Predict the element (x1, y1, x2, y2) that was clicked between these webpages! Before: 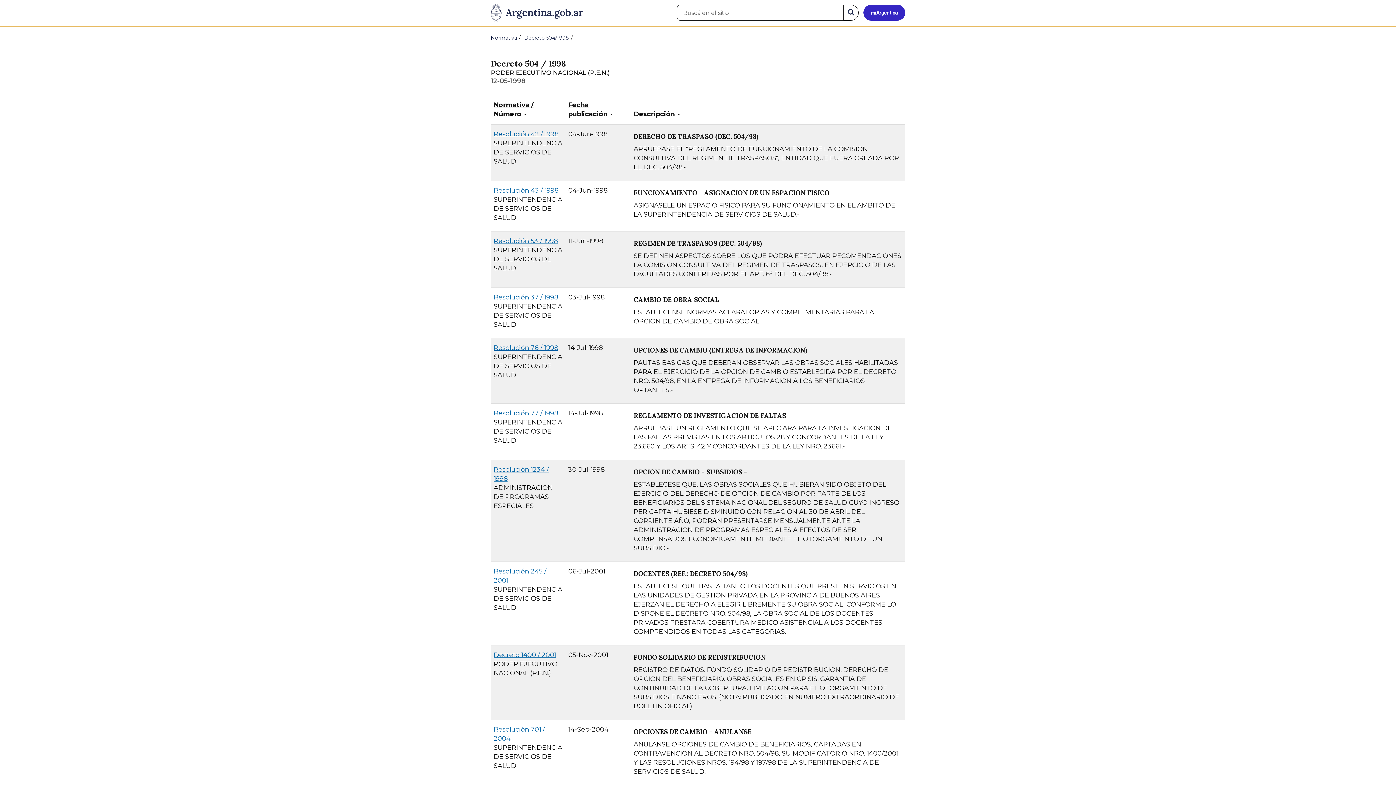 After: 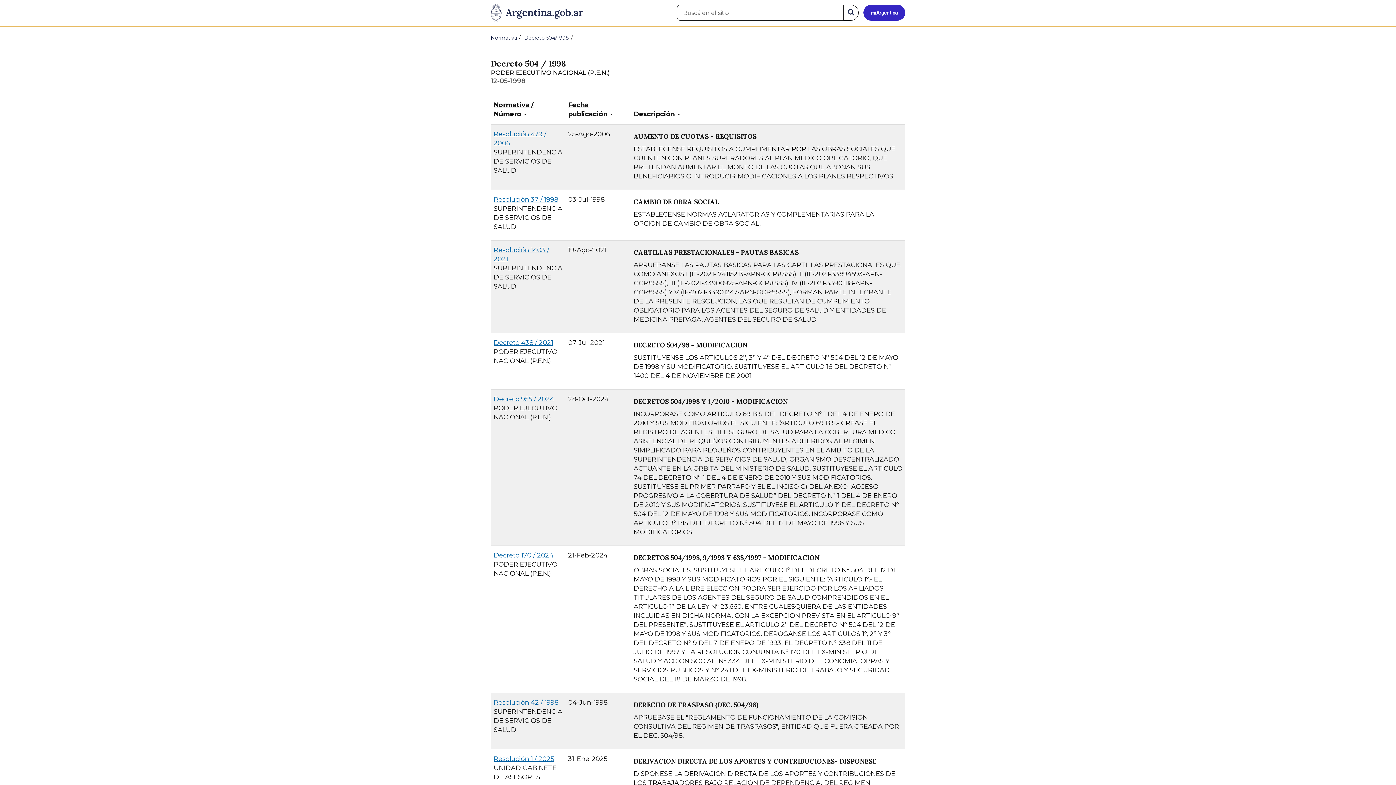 Action: bbox: (633, 110, 680, 118) label: Descripción 